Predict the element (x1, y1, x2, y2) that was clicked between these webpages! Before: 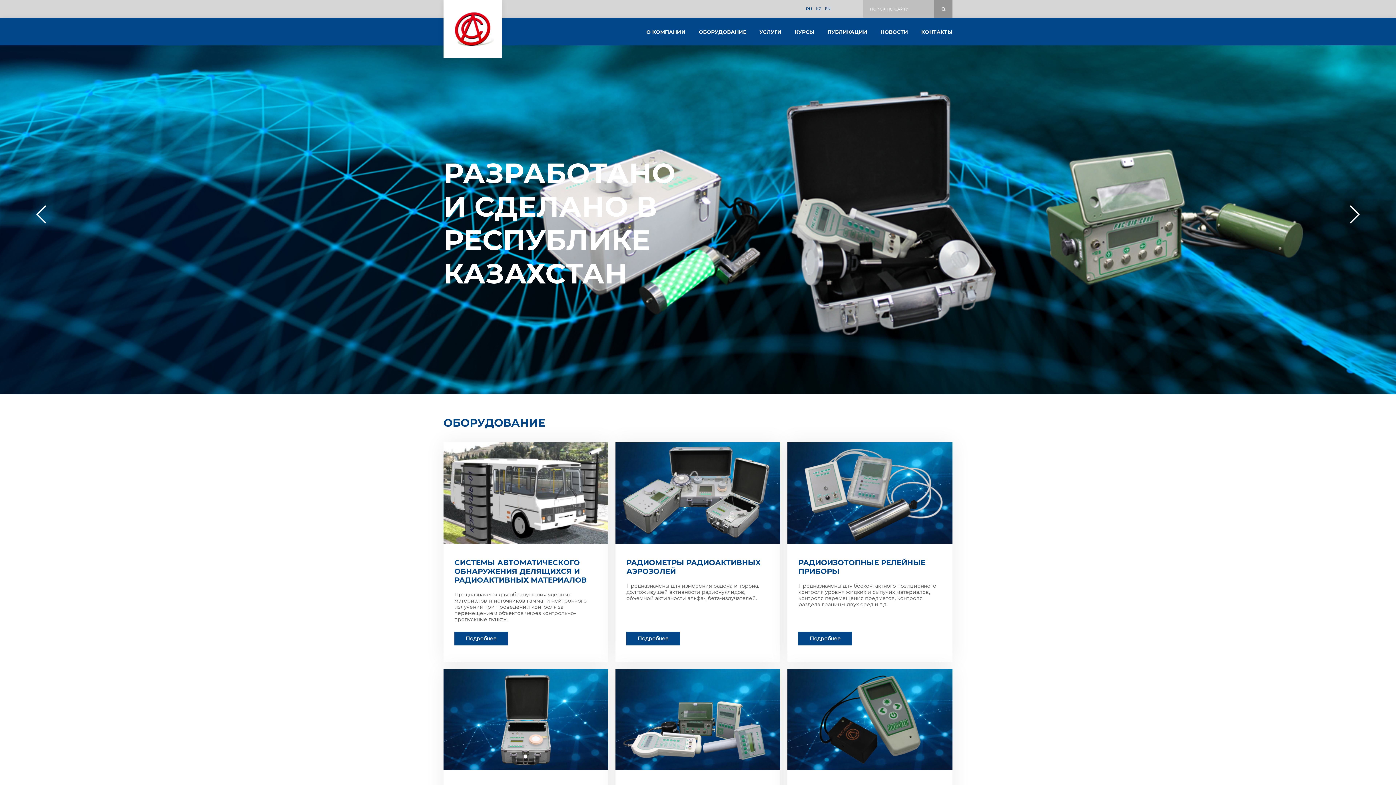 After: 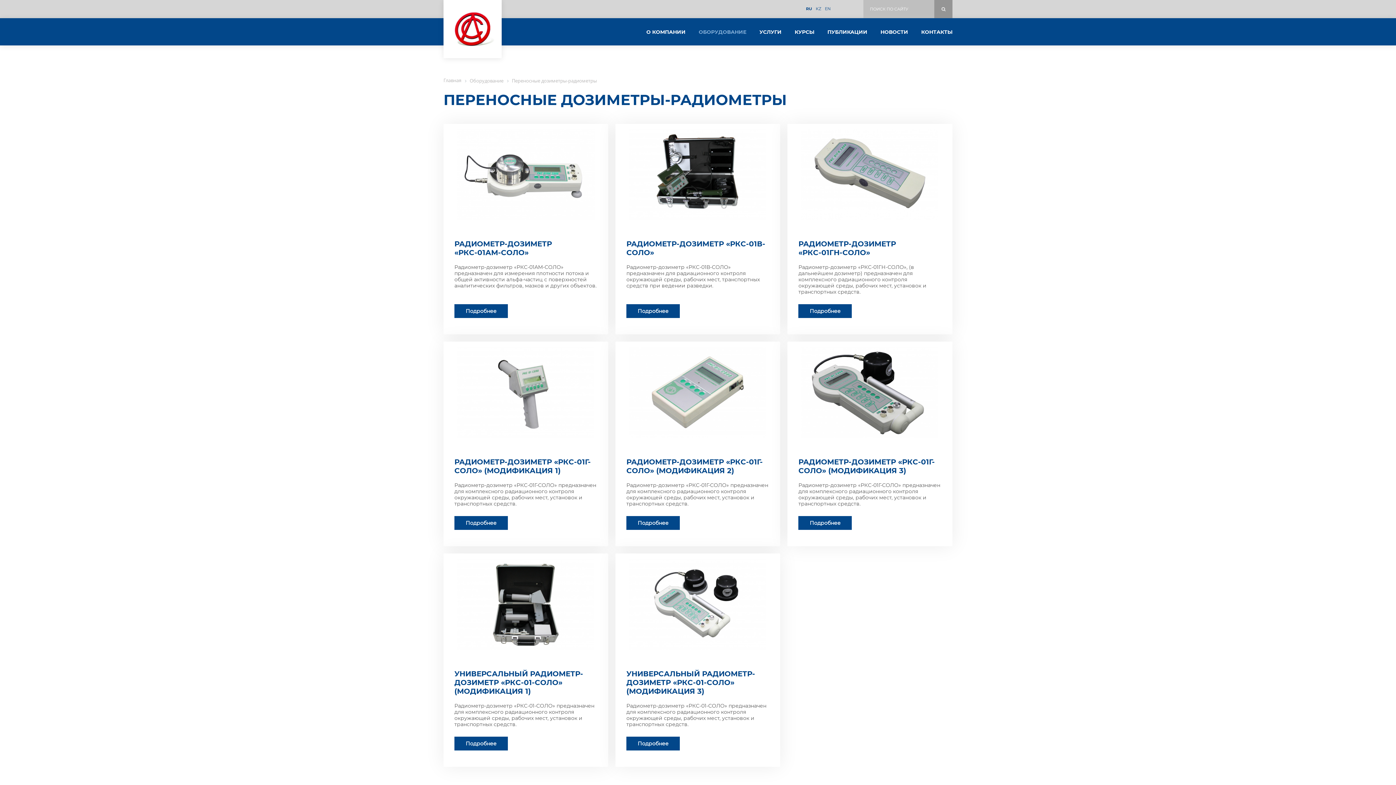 Action: bbox: (615, 669, 780, 770)